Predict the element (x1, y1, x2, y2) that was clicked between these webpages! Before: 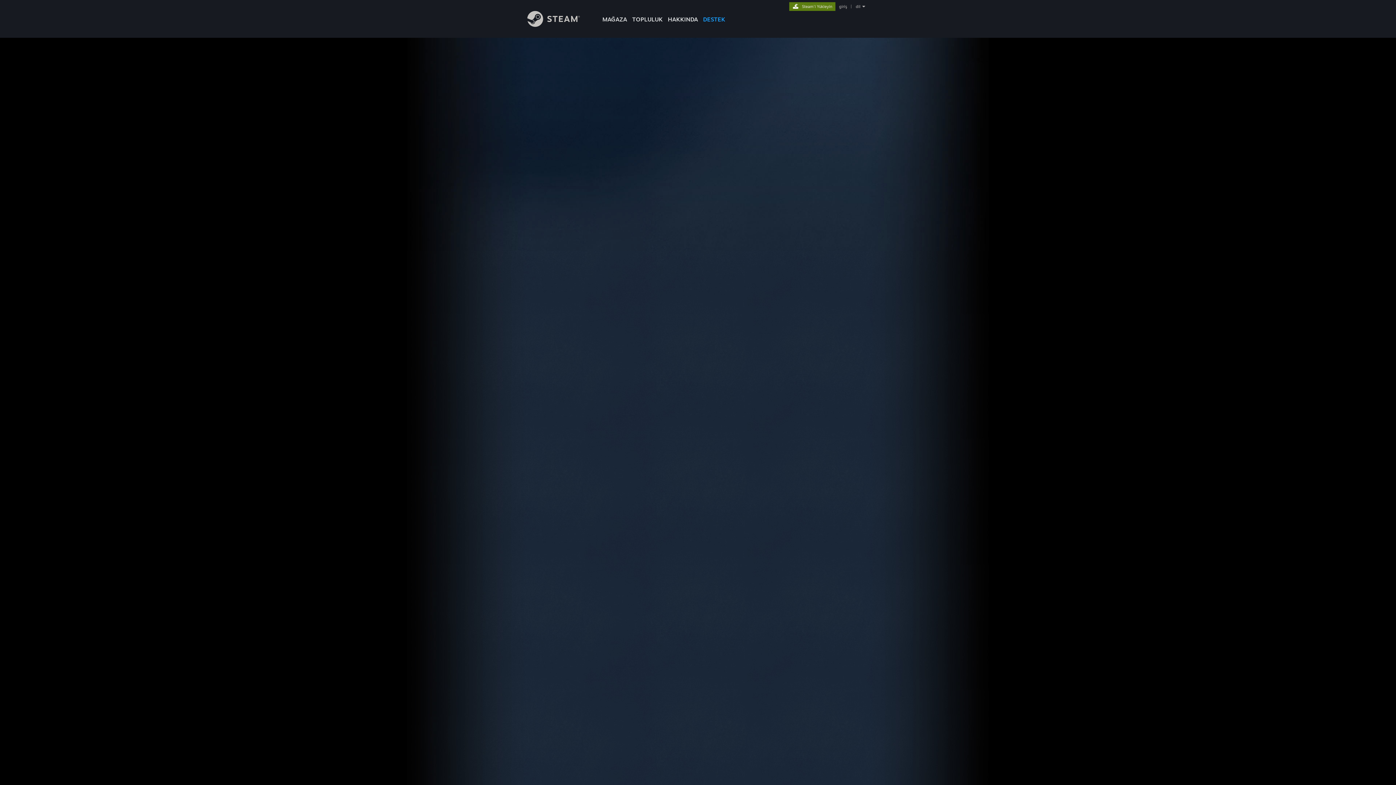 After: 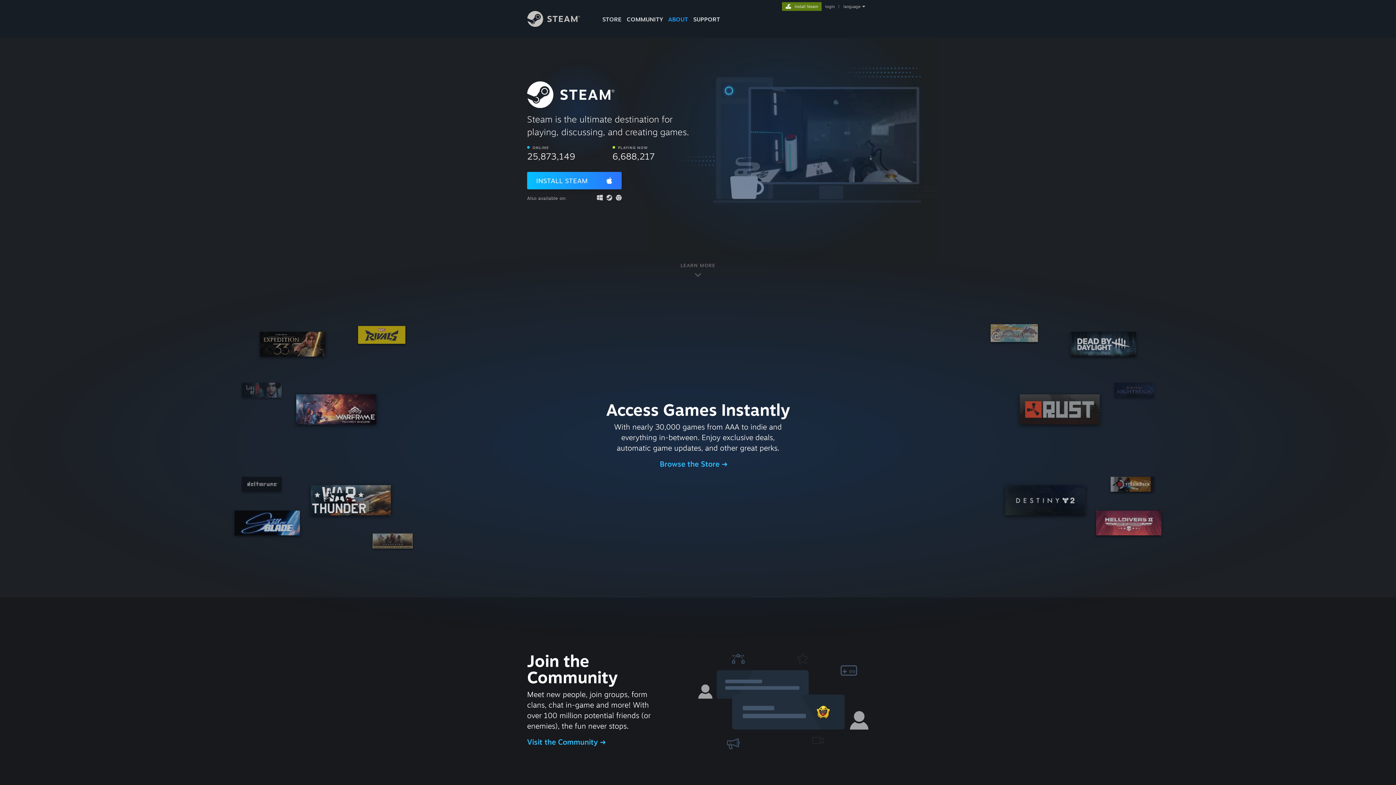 Action: bbox: (665, 0, 700, 24) label: HAKKINDA